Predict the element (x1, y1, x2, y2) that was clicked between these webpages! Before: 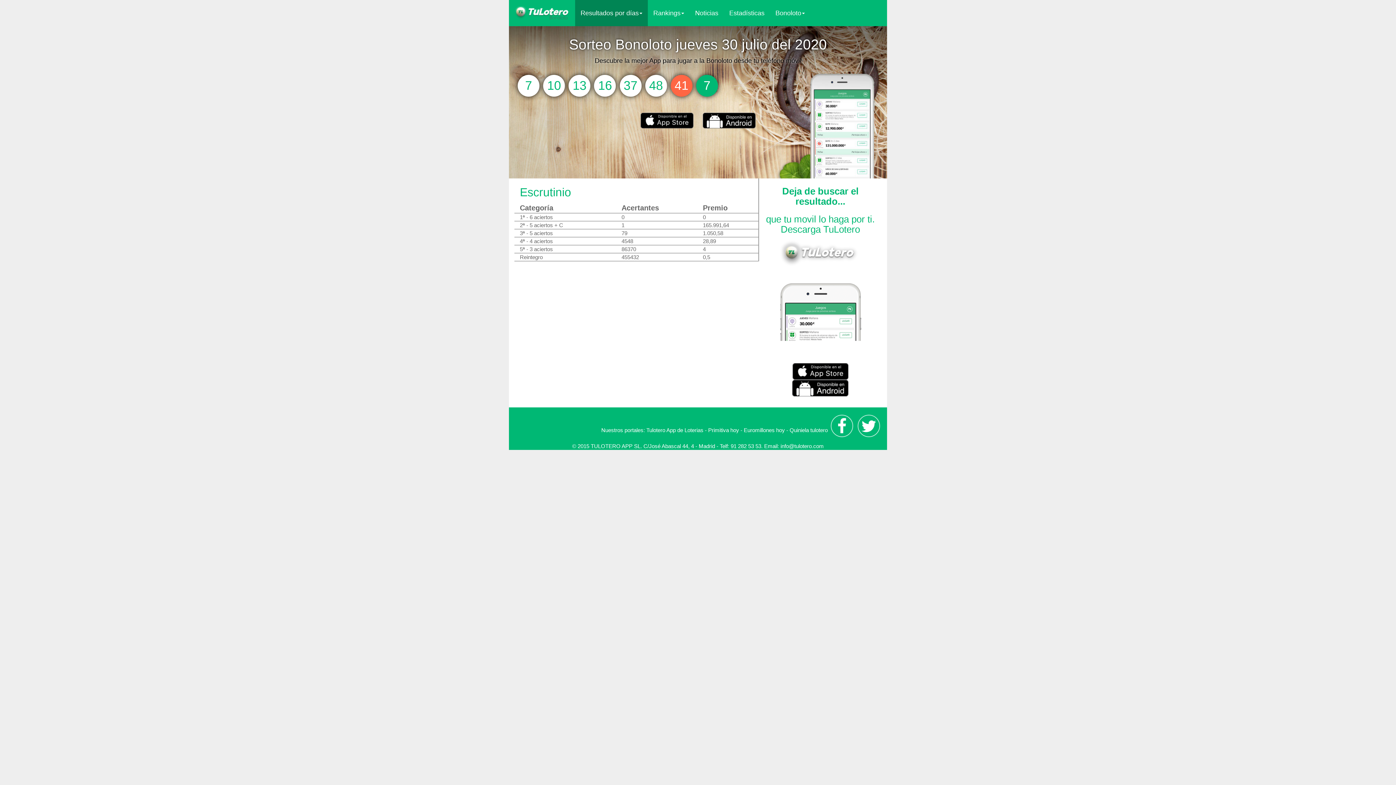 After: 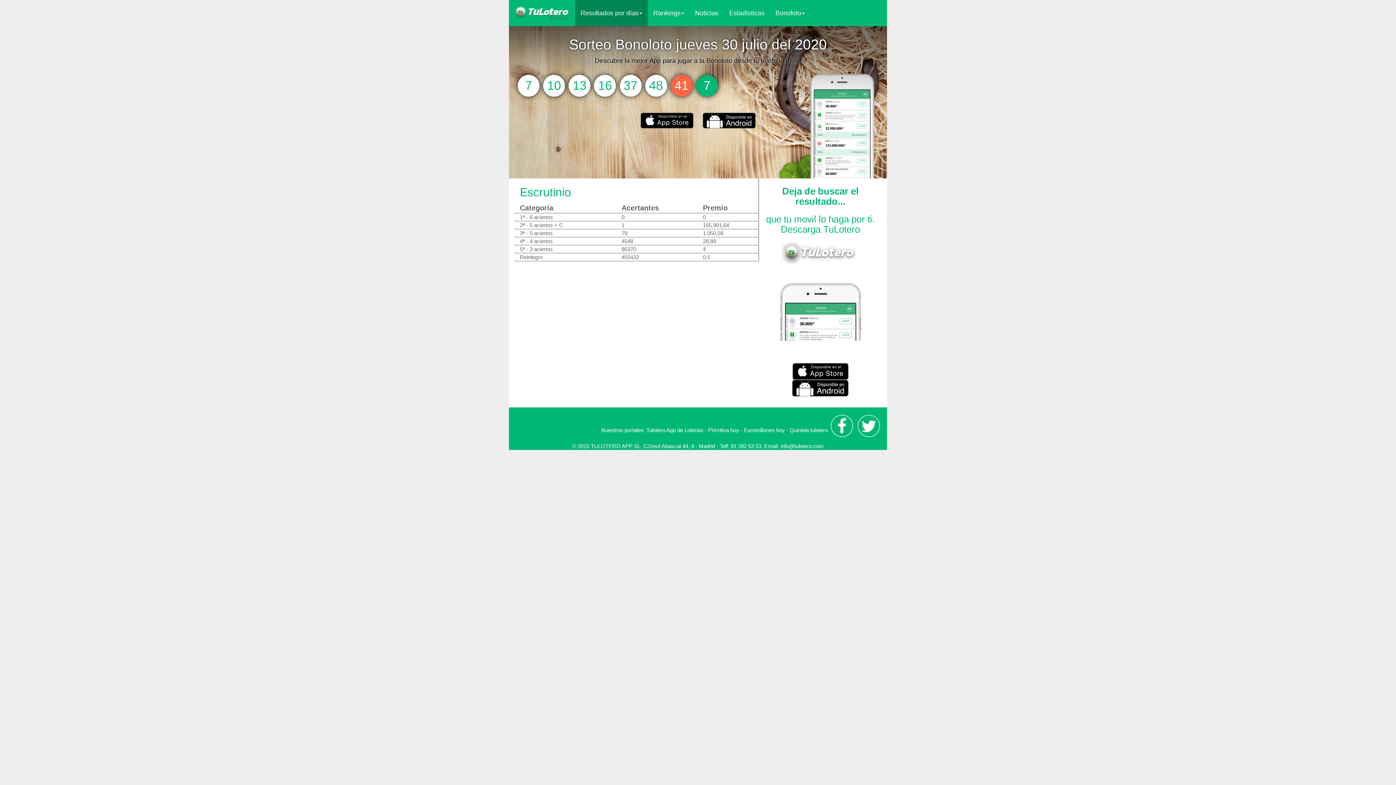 Action: bbox: (636, 116, 697, 123)